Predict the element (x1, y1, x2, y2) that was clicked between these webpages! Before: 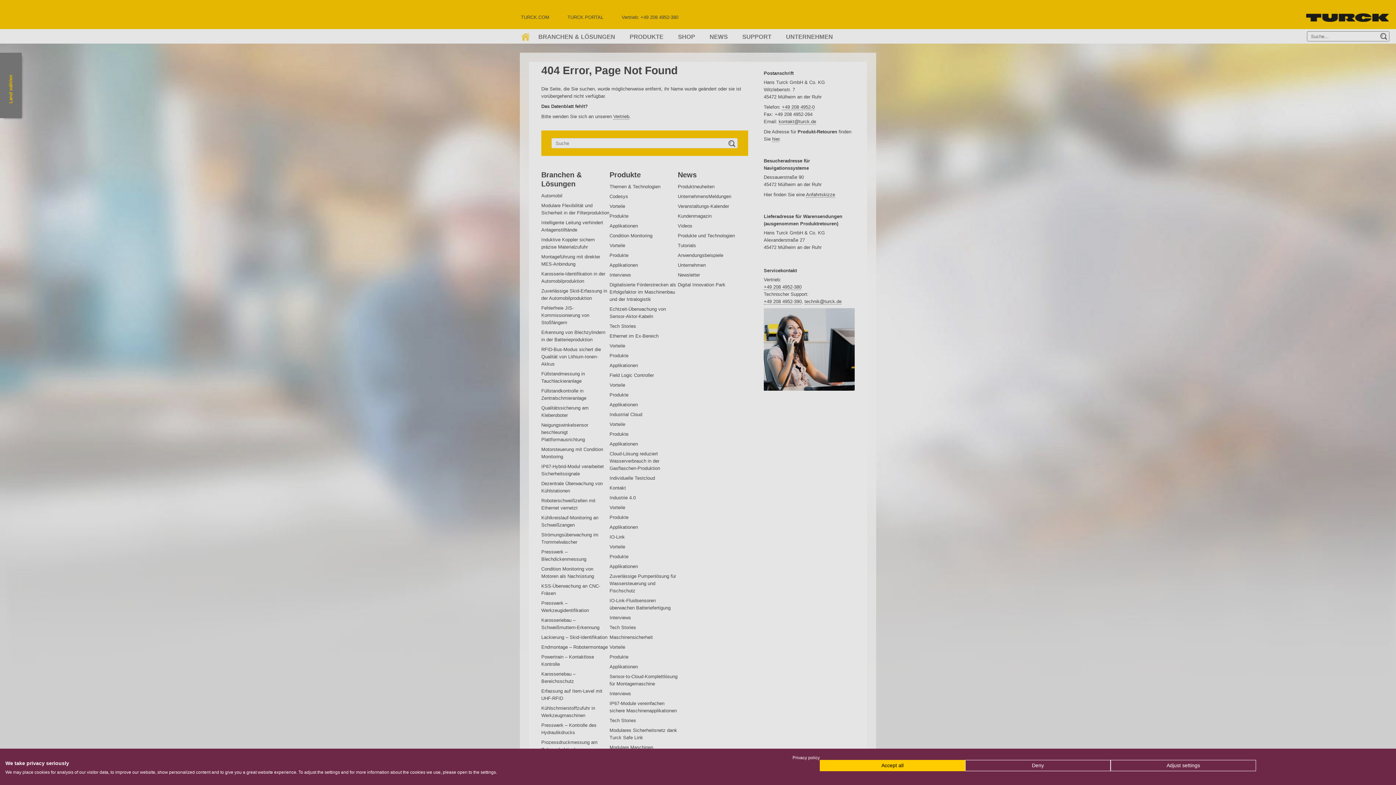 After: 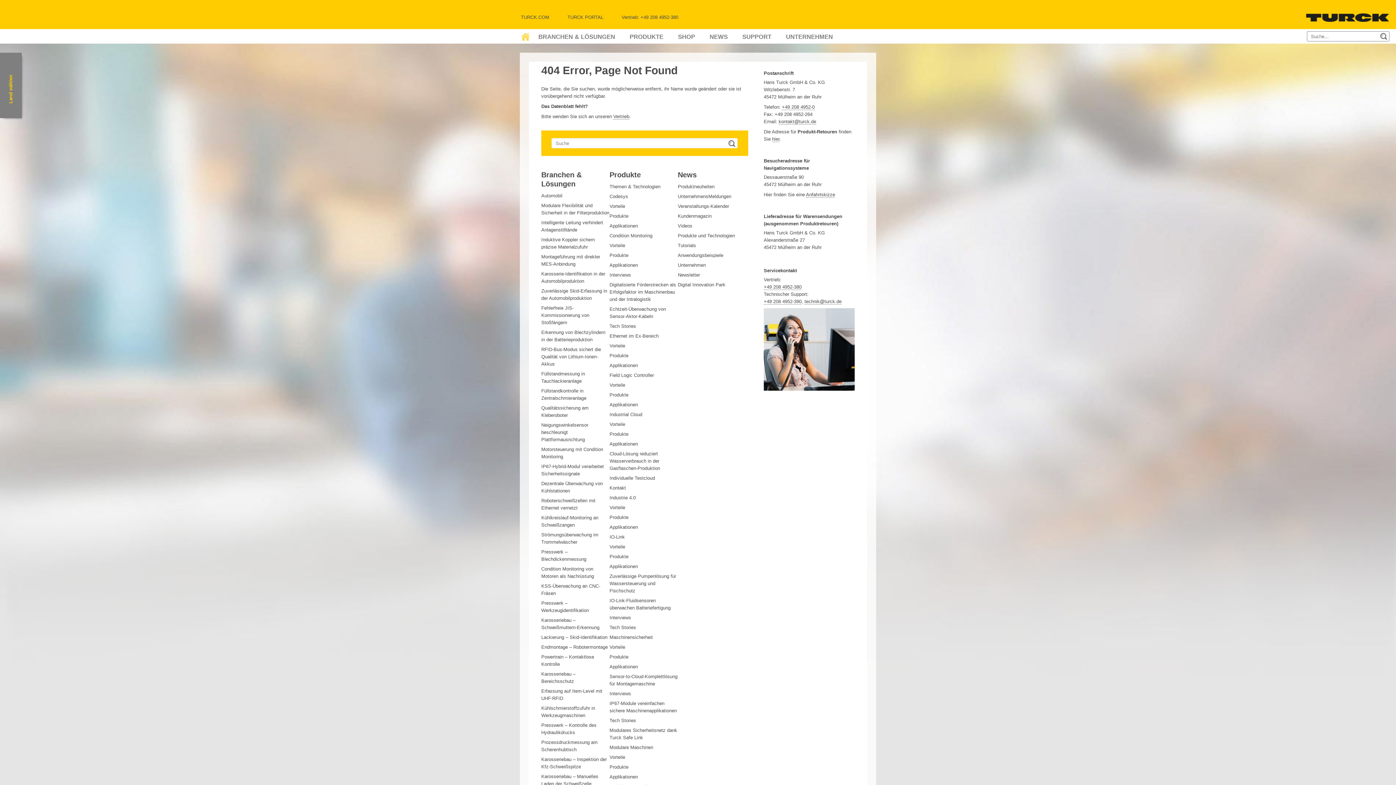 Action: bbox: (820, 760, 965, 771) label: Accept all cookies